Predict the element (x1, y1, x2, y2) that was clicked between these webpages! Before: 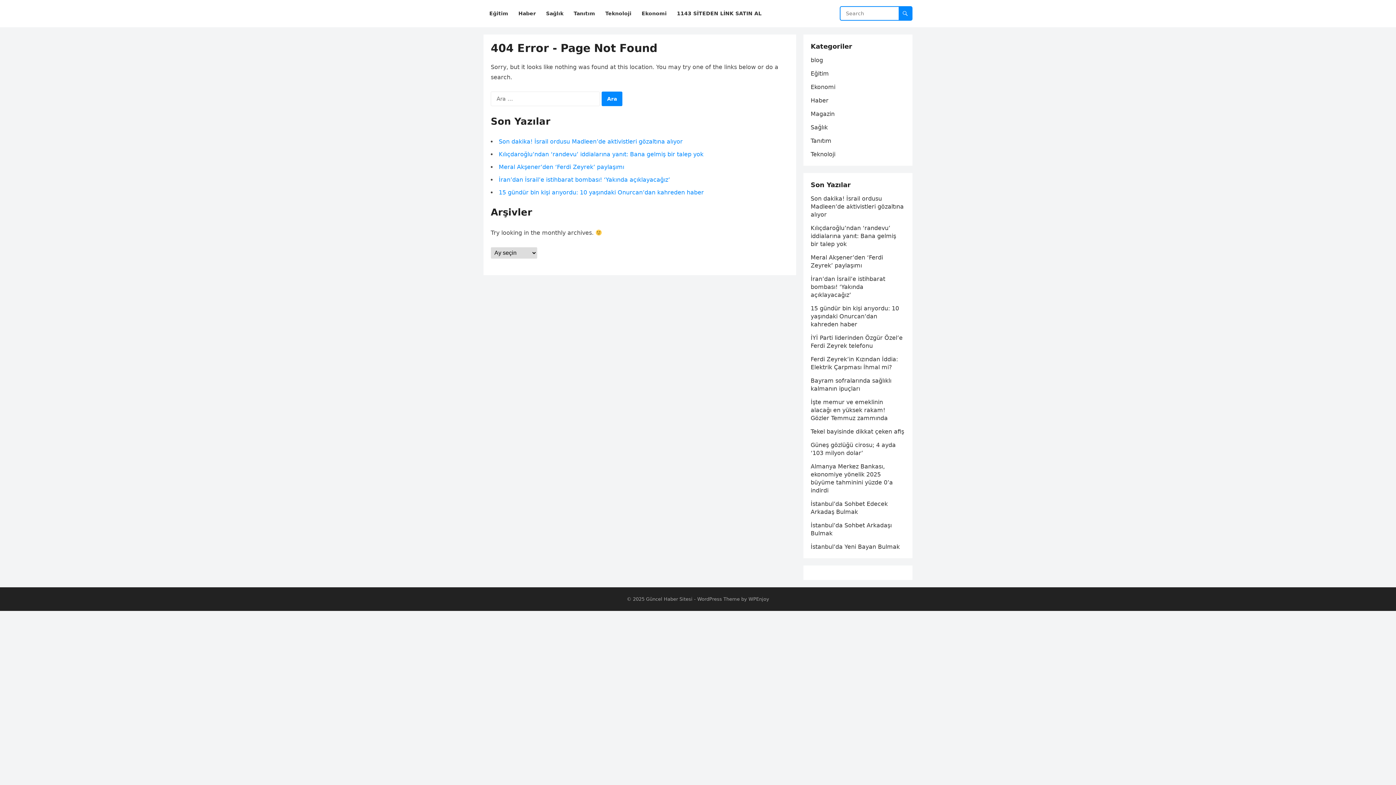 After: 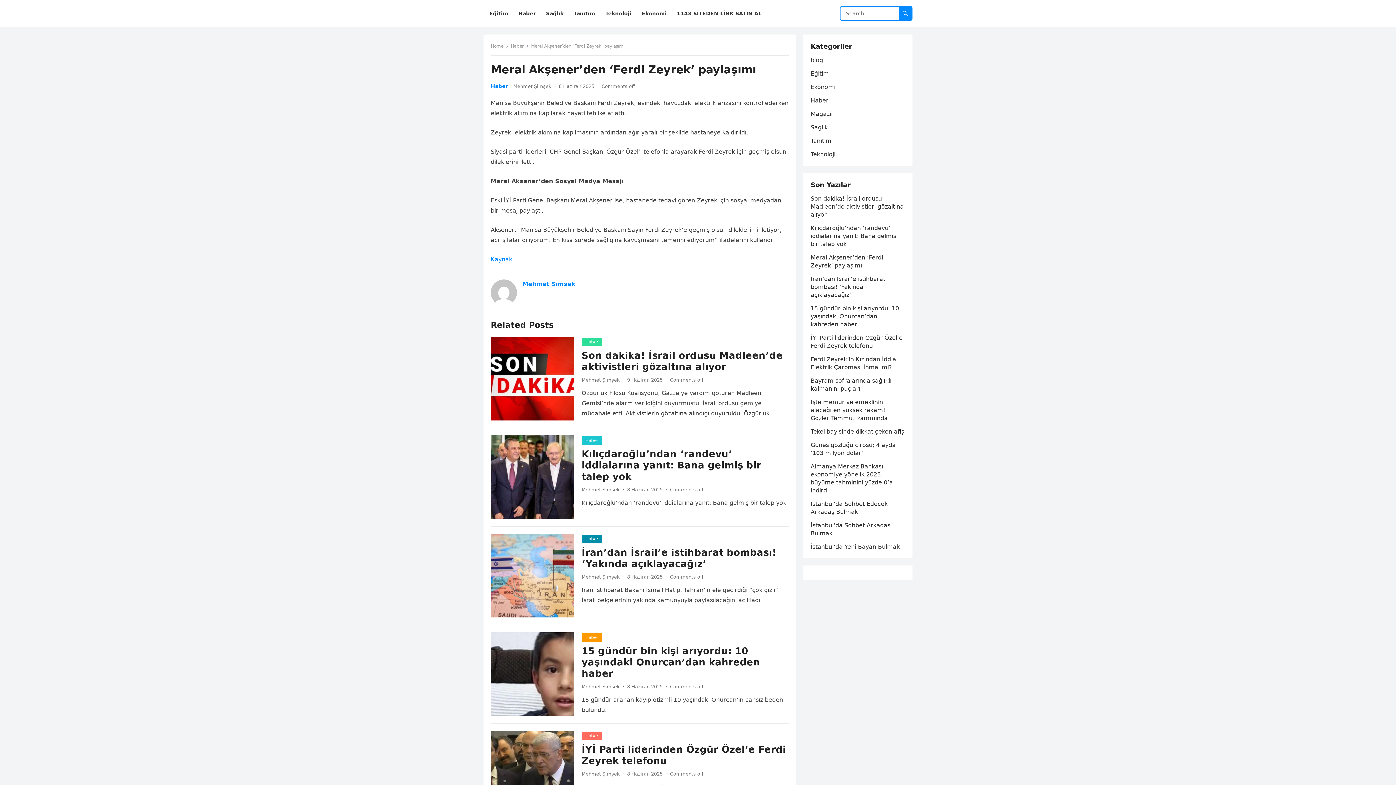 Action: bbox: (498, 163, 624, 170) label: Meral Akşener’den ‘Ferdi Zeyrek’ paylaşımı